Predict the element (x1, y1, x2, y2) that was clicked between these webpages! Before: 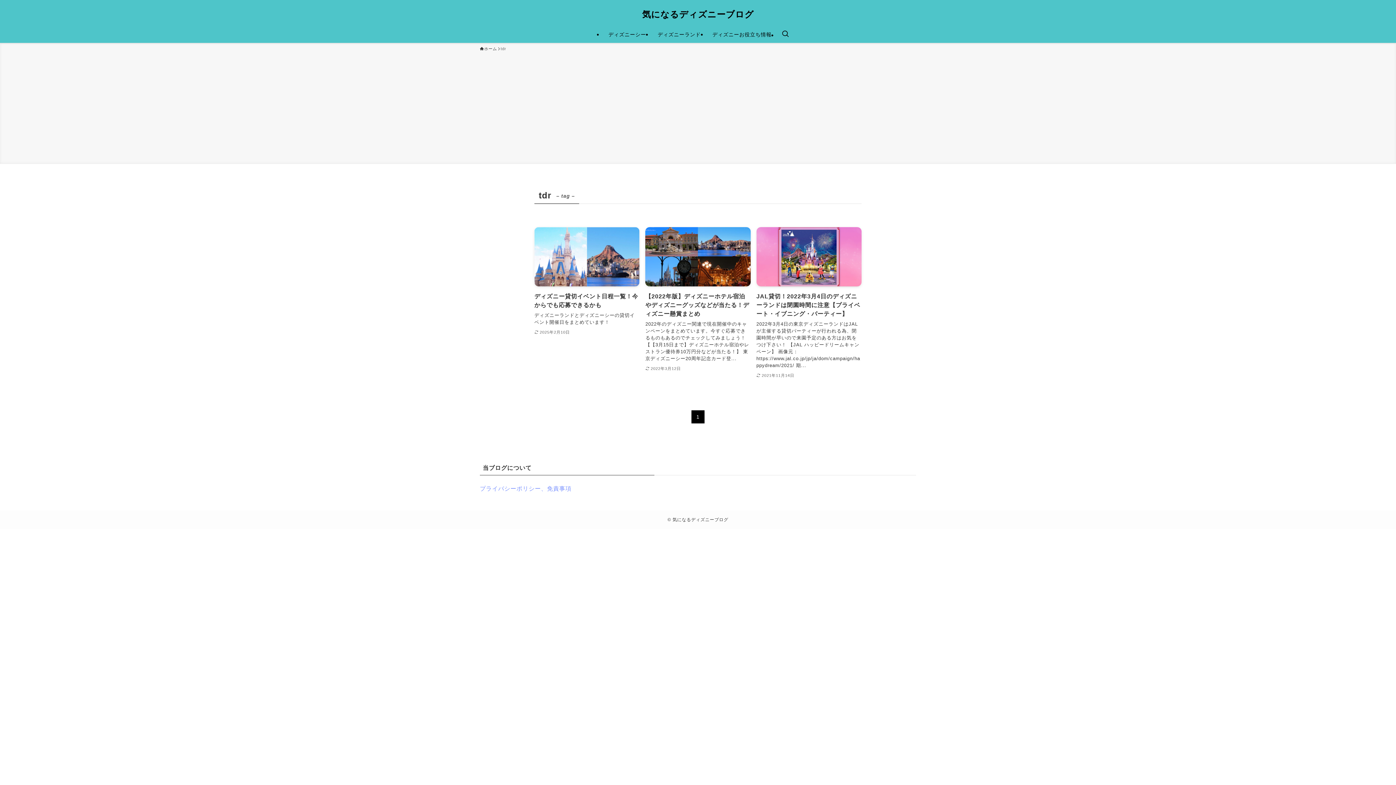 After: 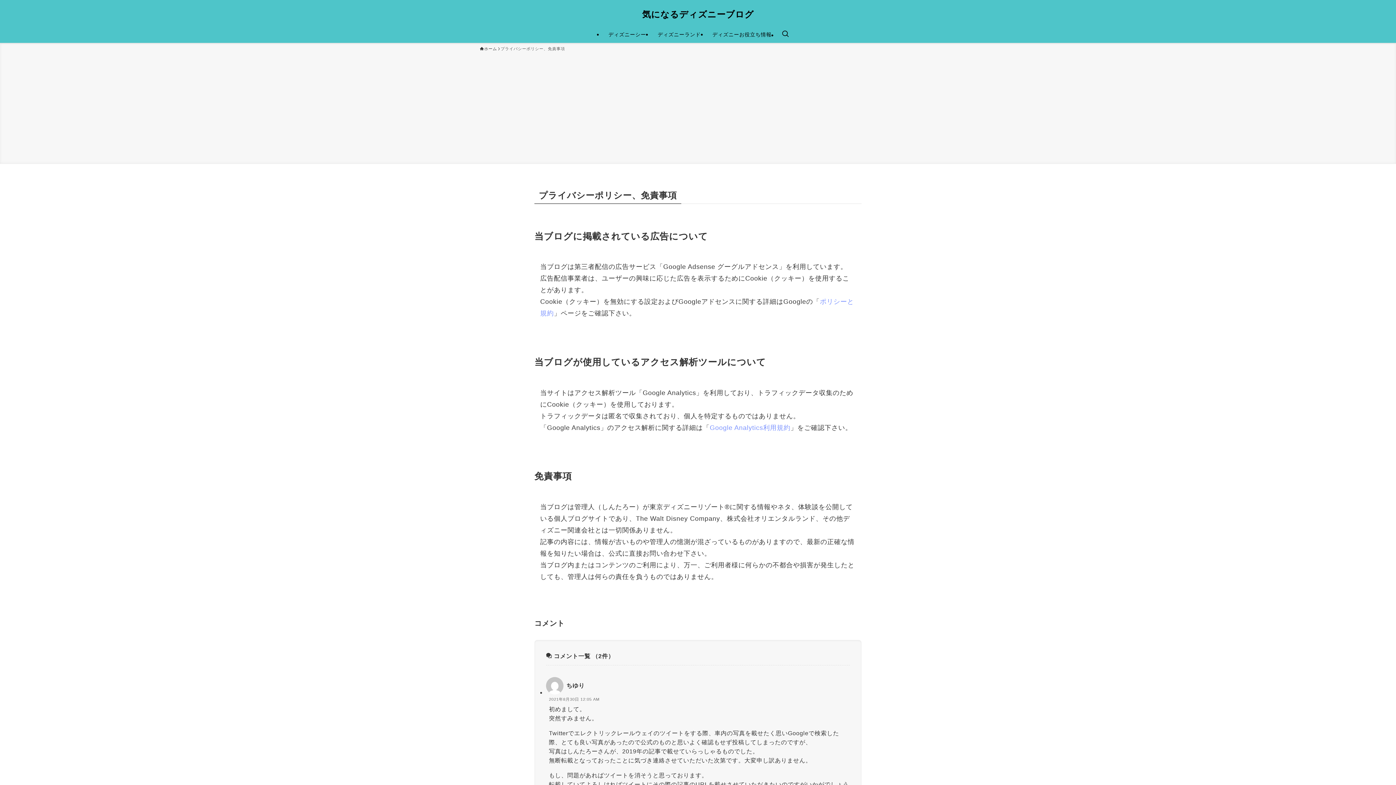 Action: label: プライバシーポリシー、免責事項 bbox: (480, 485, 571, 492)